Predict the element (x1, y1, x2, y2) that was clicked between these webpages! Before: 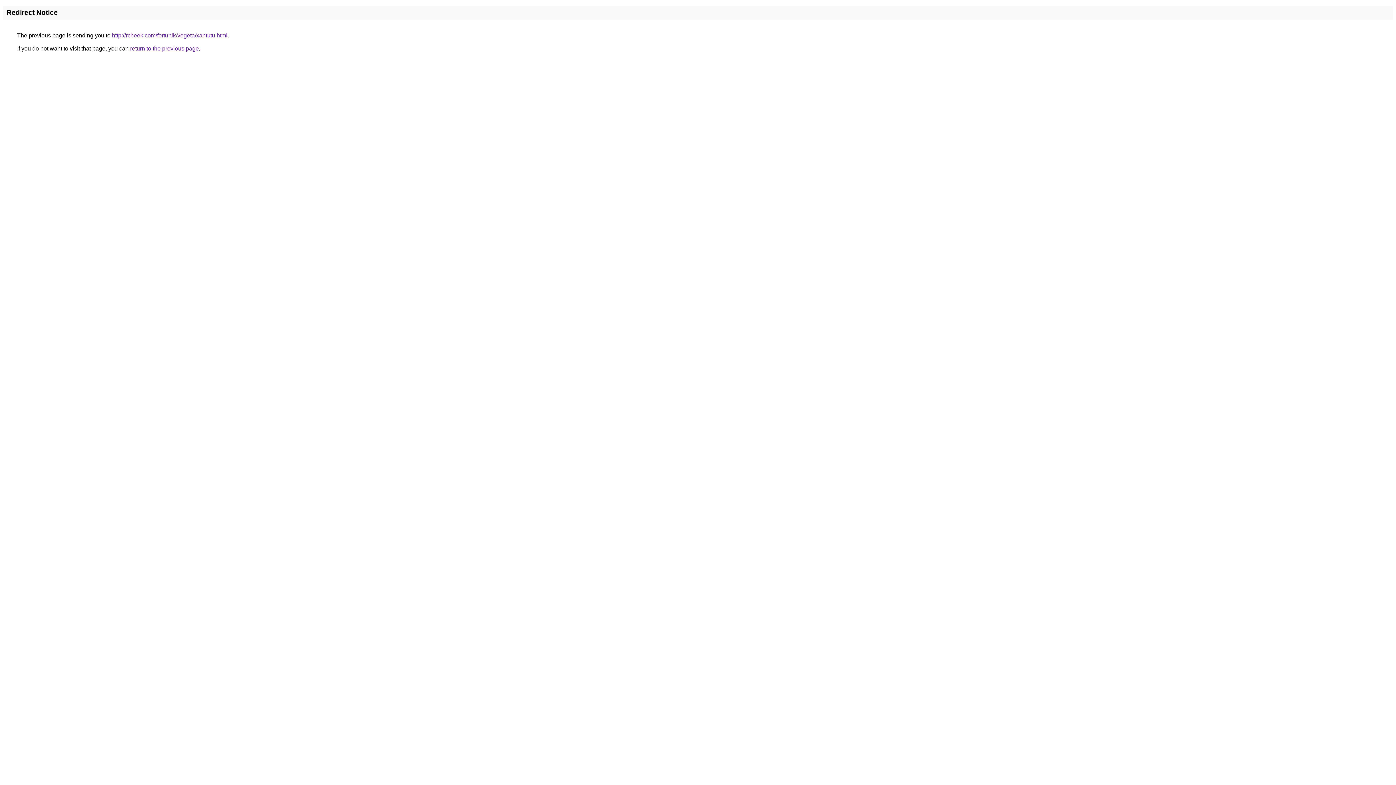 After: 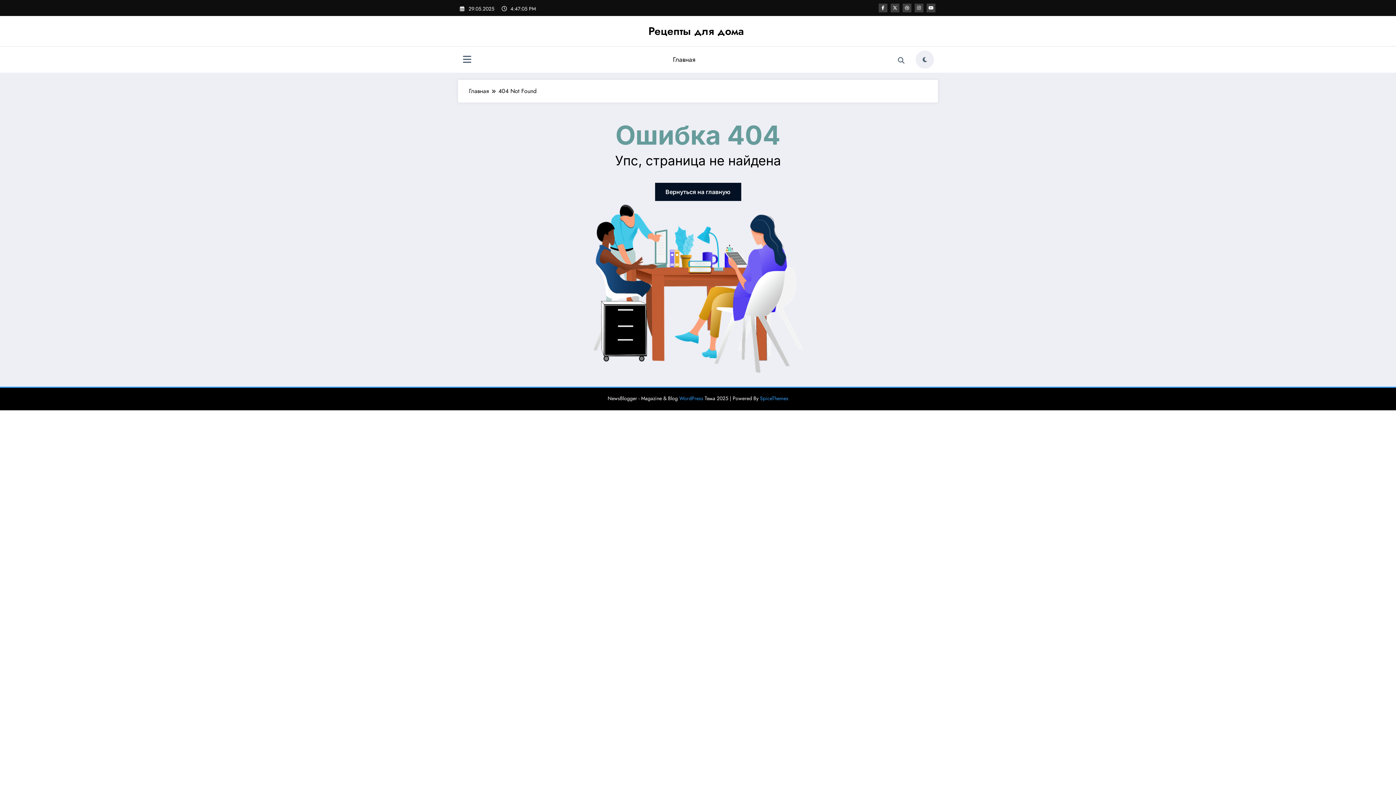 Action: label: http://rcheek.com/fortunik/vegeta/xantutu.html bbox: (112, 32, 227, 38)